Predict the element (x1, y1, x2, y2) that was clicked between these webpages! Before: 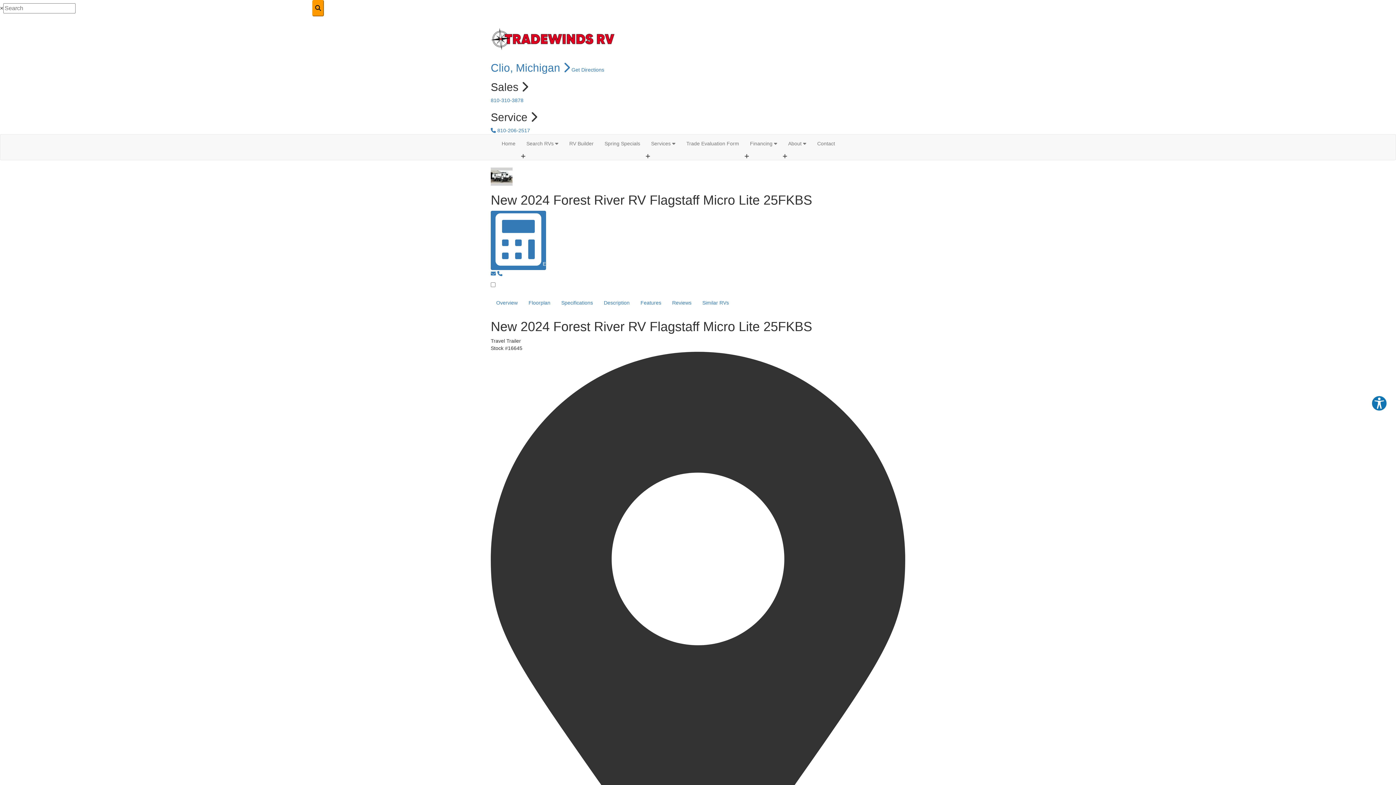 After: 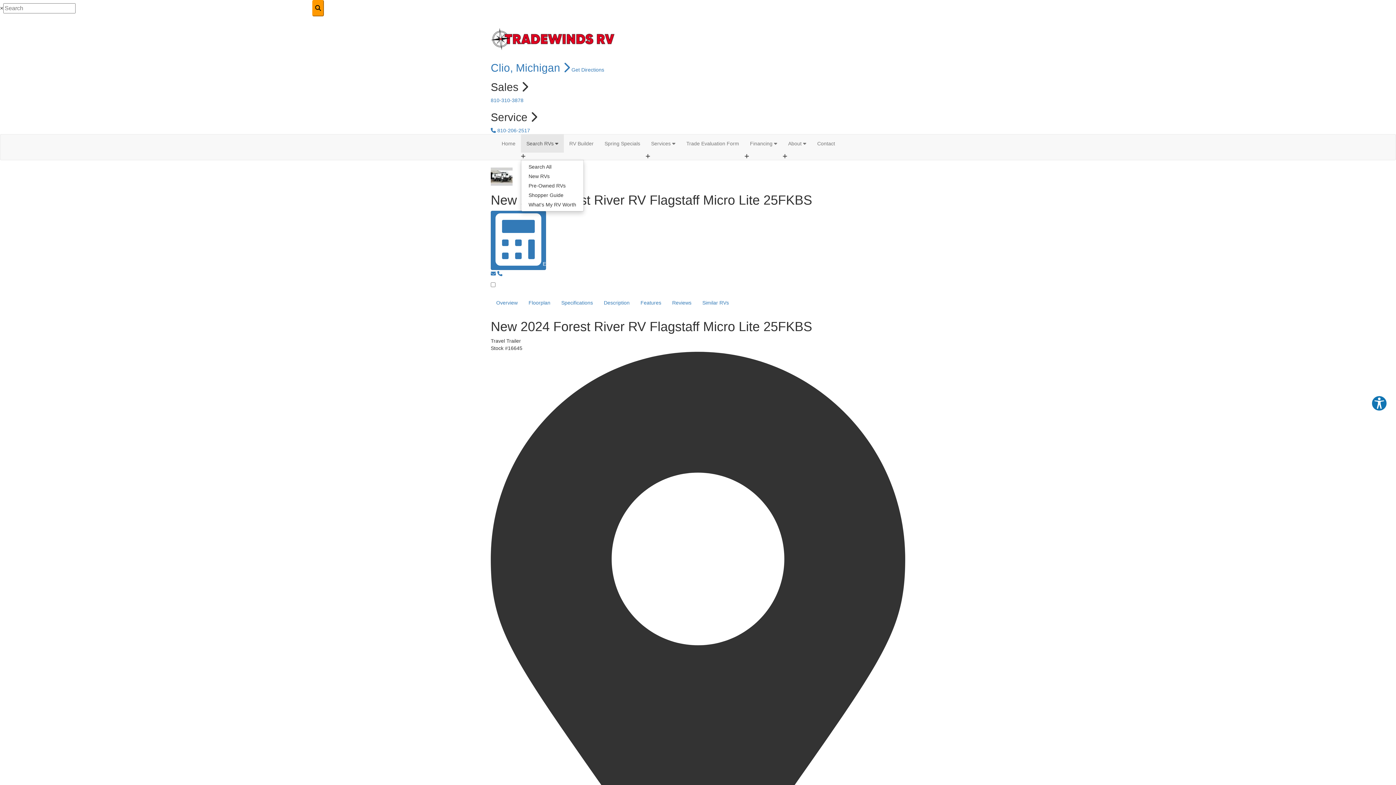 Action: label: Search RVs  bbox: (521, 134, 564, 152)